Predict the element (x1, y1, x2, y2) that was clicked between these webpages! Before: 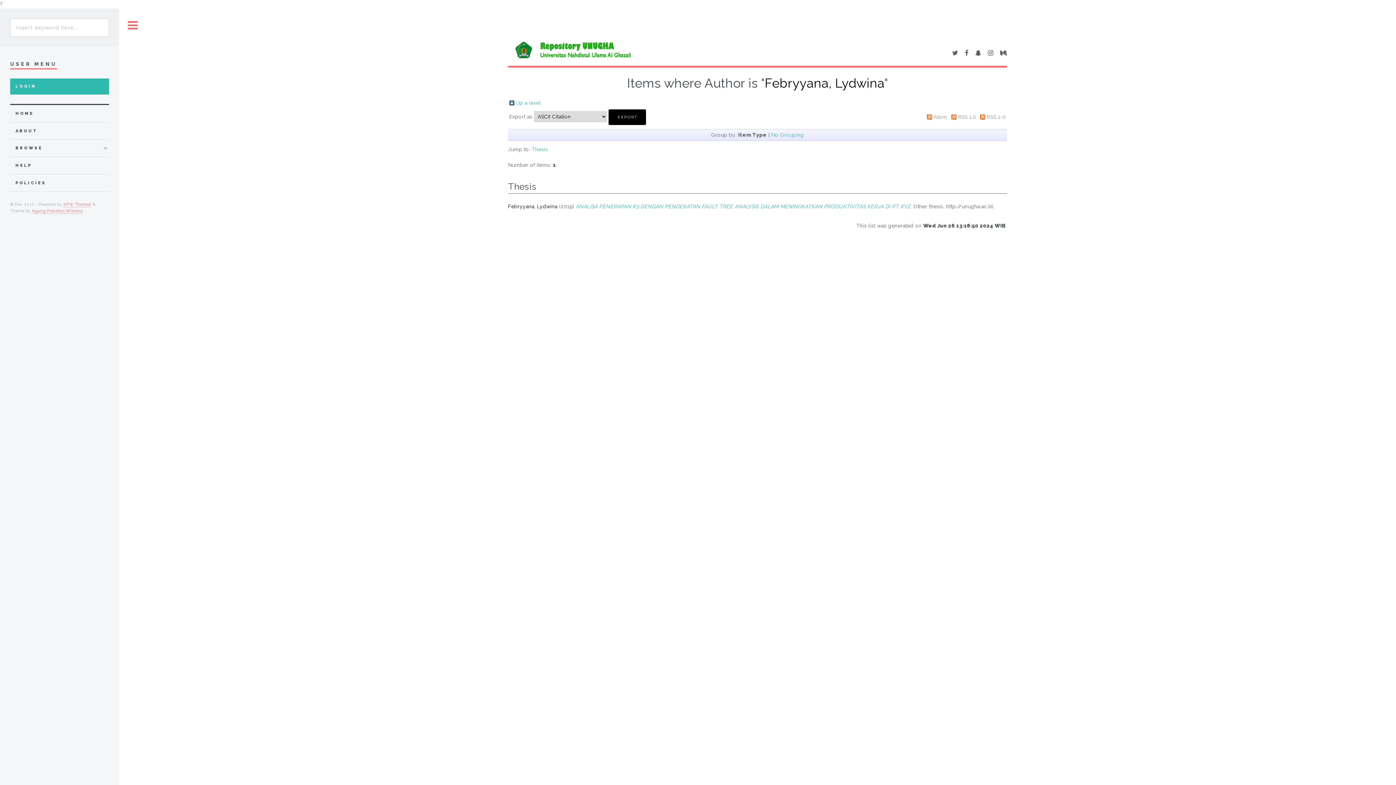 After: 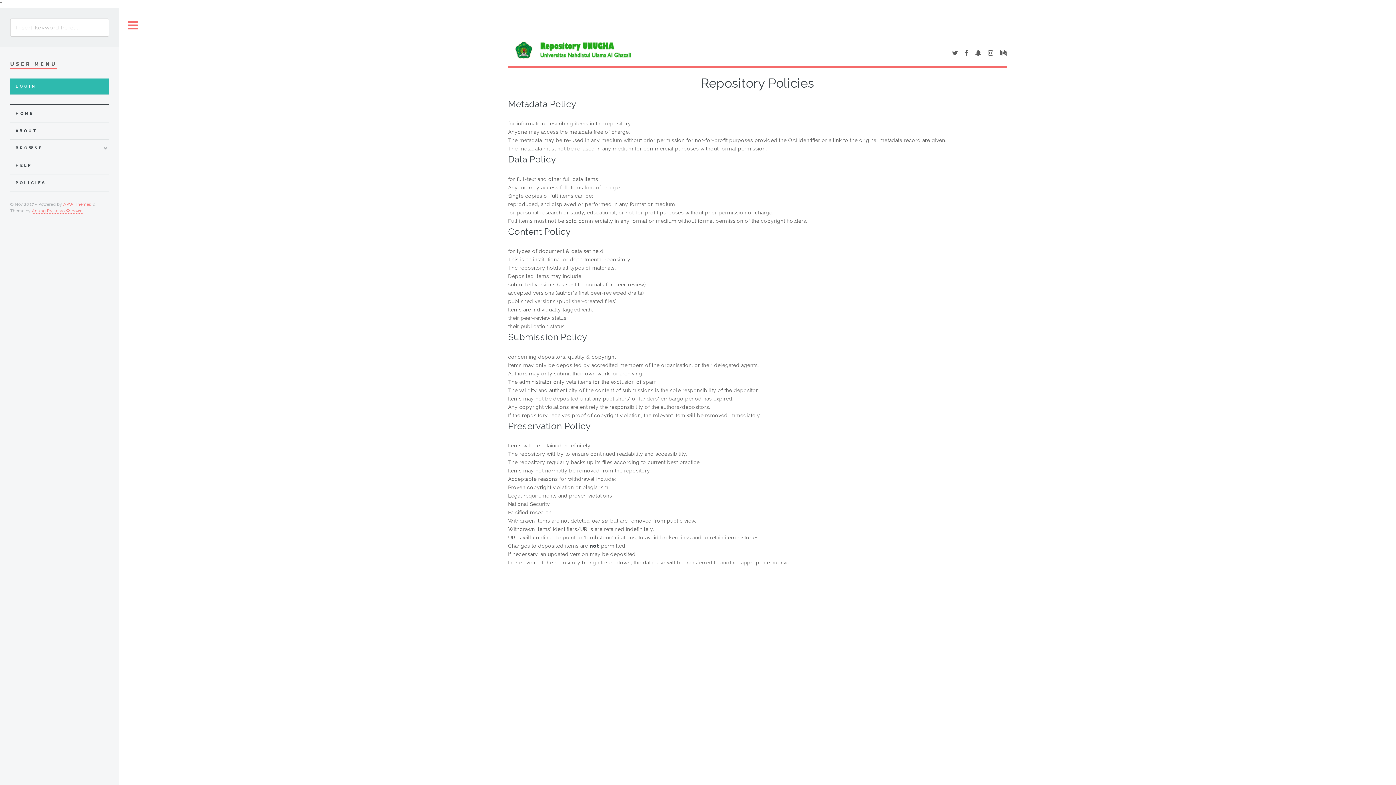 Action: bbox: (15, 178, 108, 187) label: POLICIES